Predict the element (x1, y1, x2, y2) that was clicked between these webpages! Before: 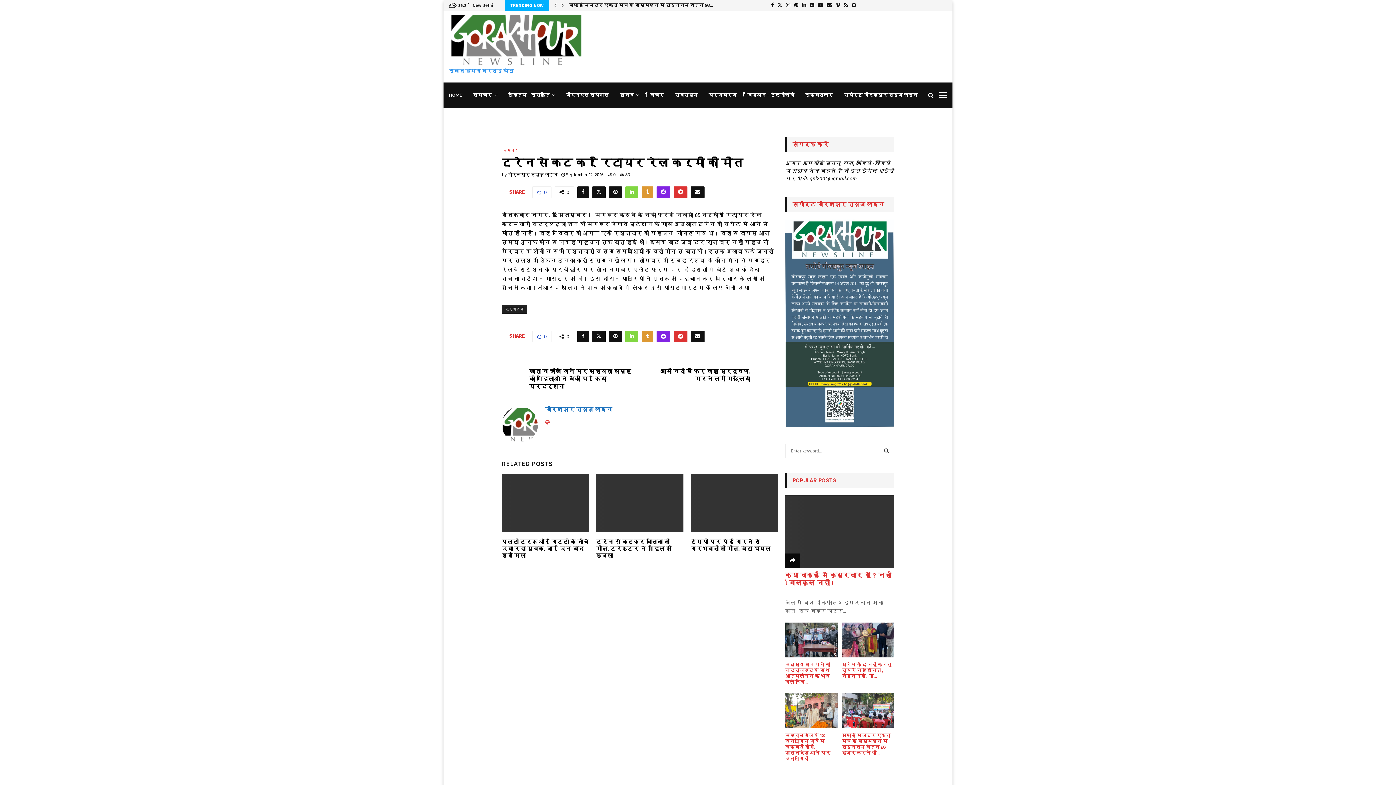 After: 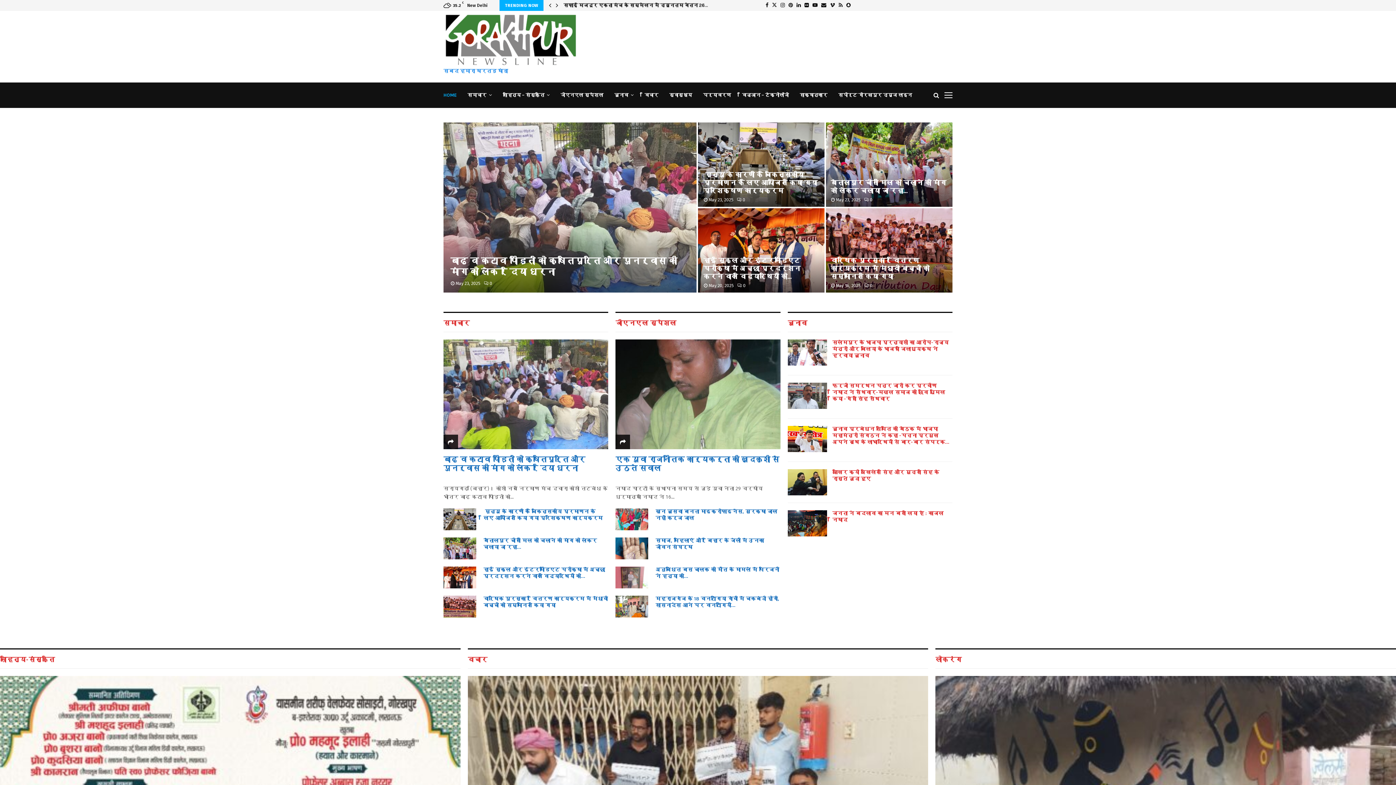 Action: bbox: (449, 12, 583, 66)